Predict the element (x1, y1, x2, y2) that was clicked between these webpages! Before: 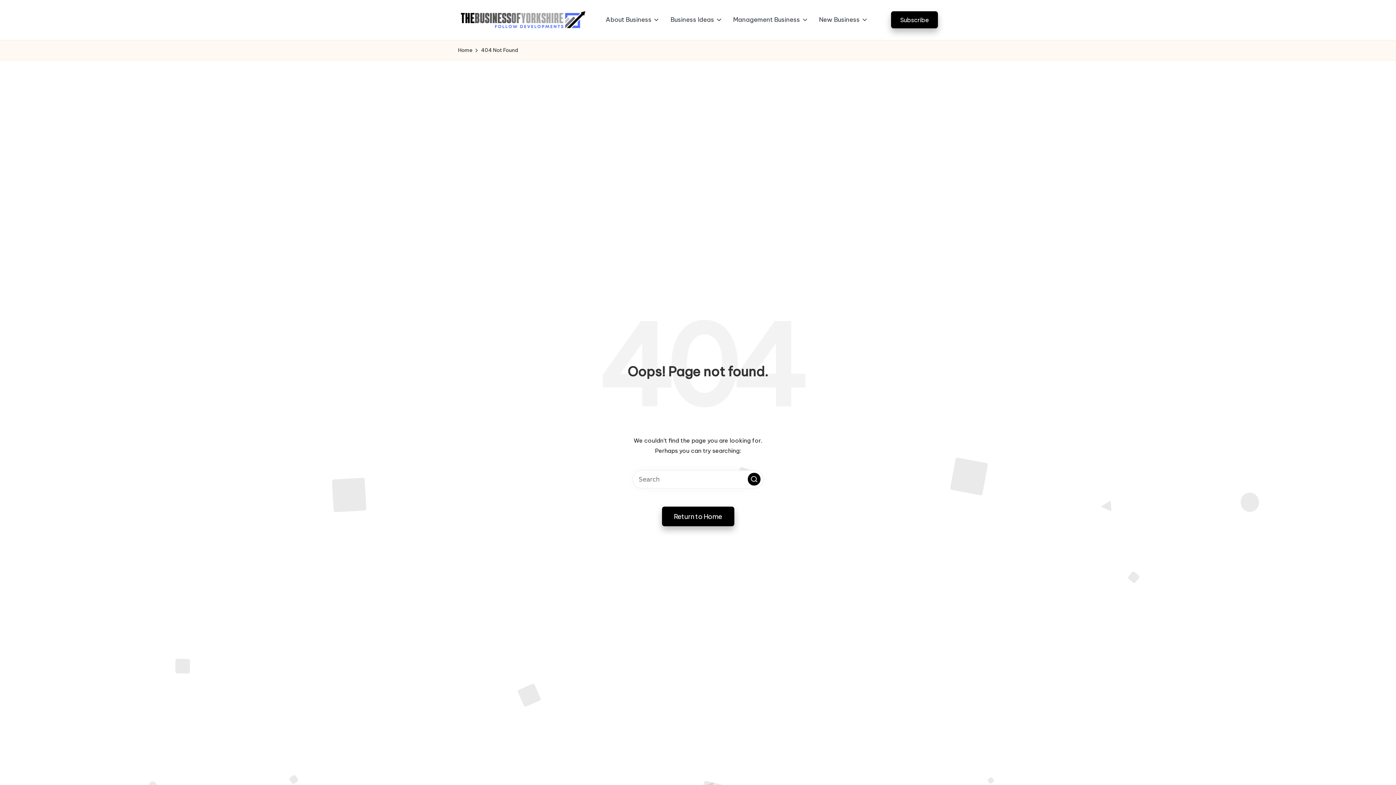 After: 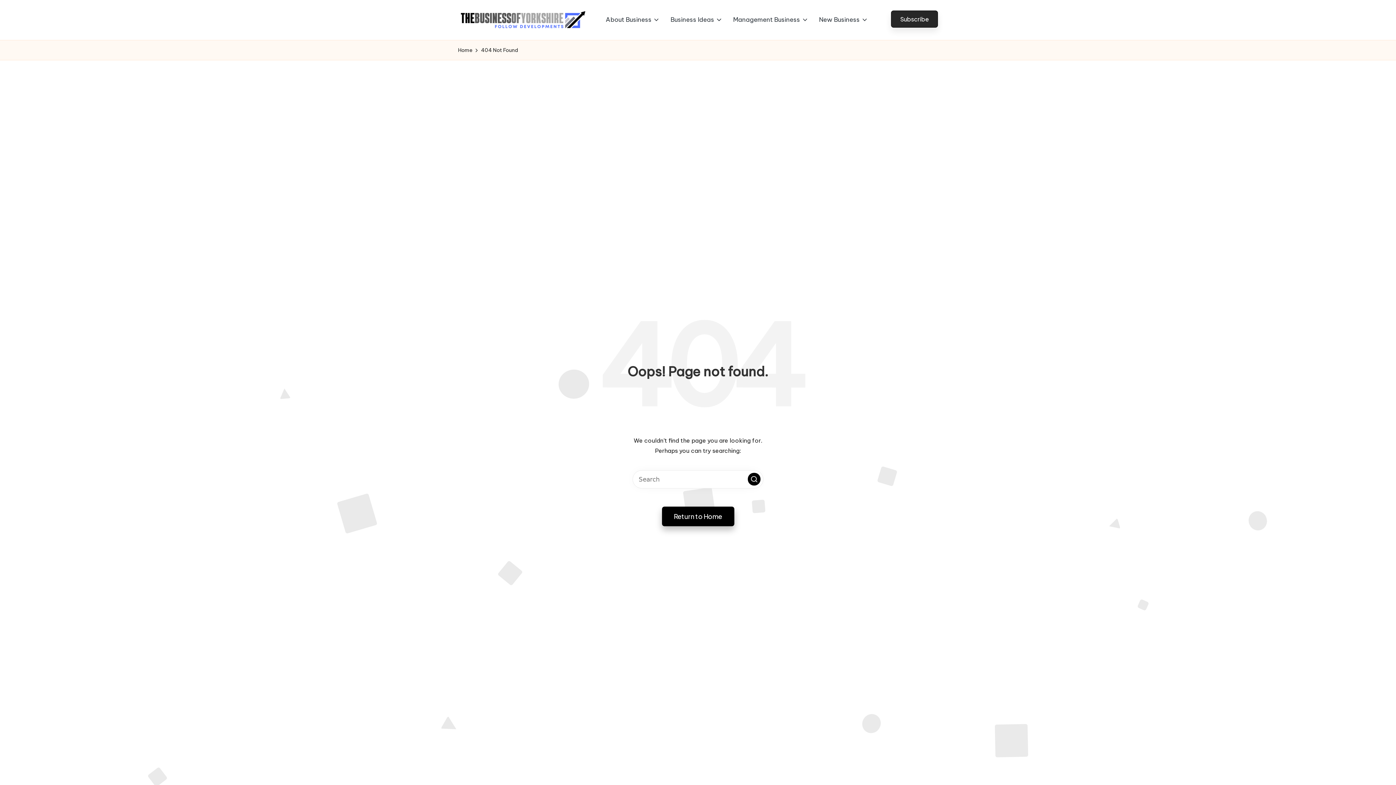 Action: bbox: (891, 11, 938, 28) label: Subscribe